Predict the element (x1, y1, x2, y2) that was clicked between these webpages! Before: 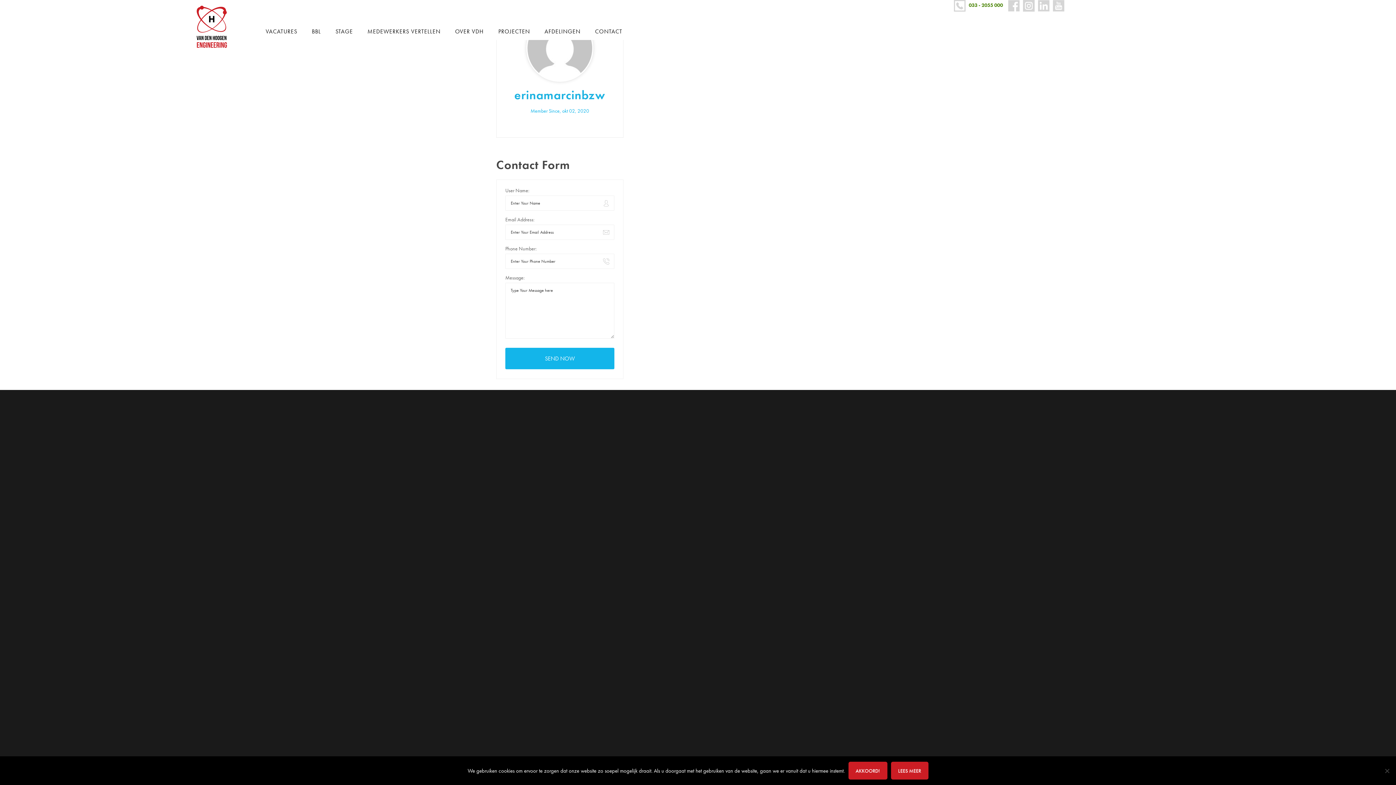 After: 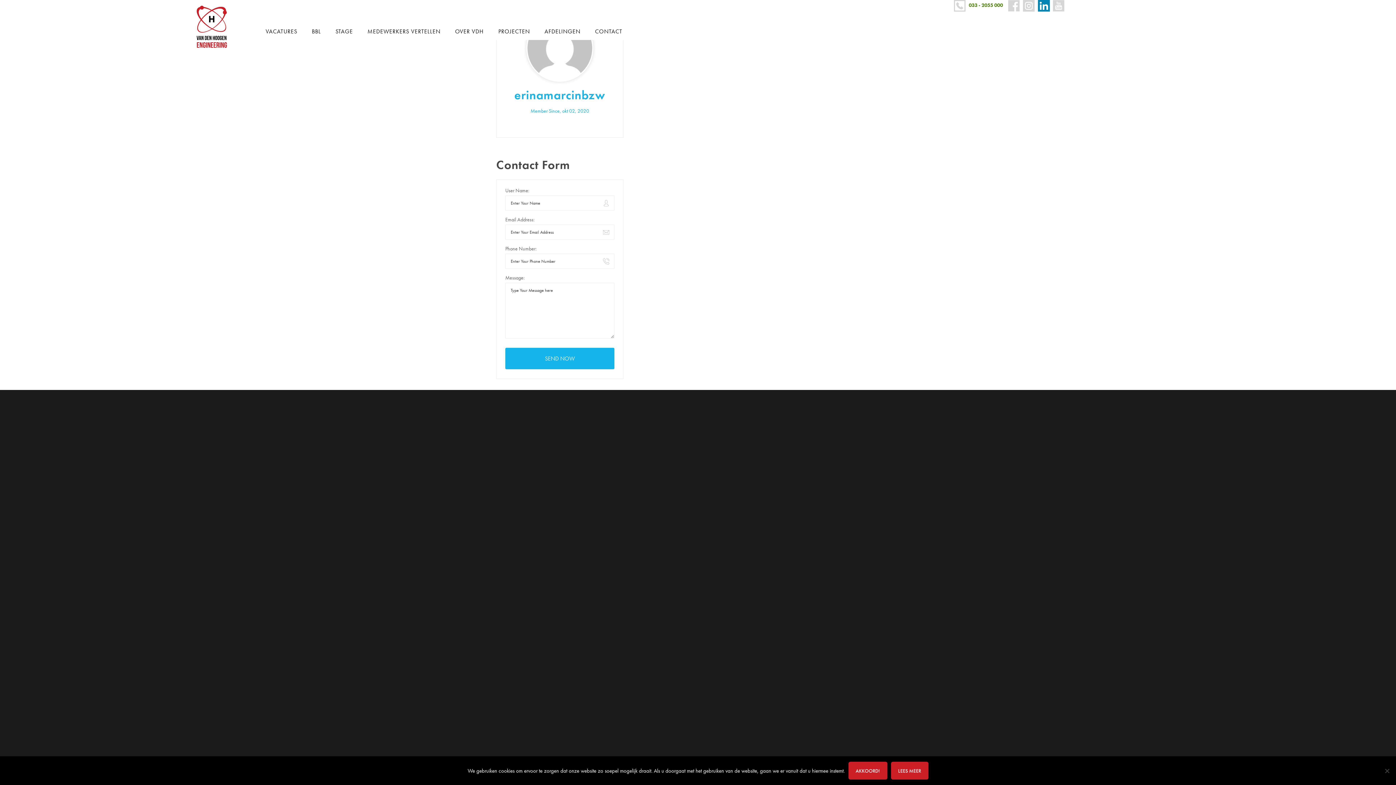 Action: bbox: (1038, 0, 1051, 11)